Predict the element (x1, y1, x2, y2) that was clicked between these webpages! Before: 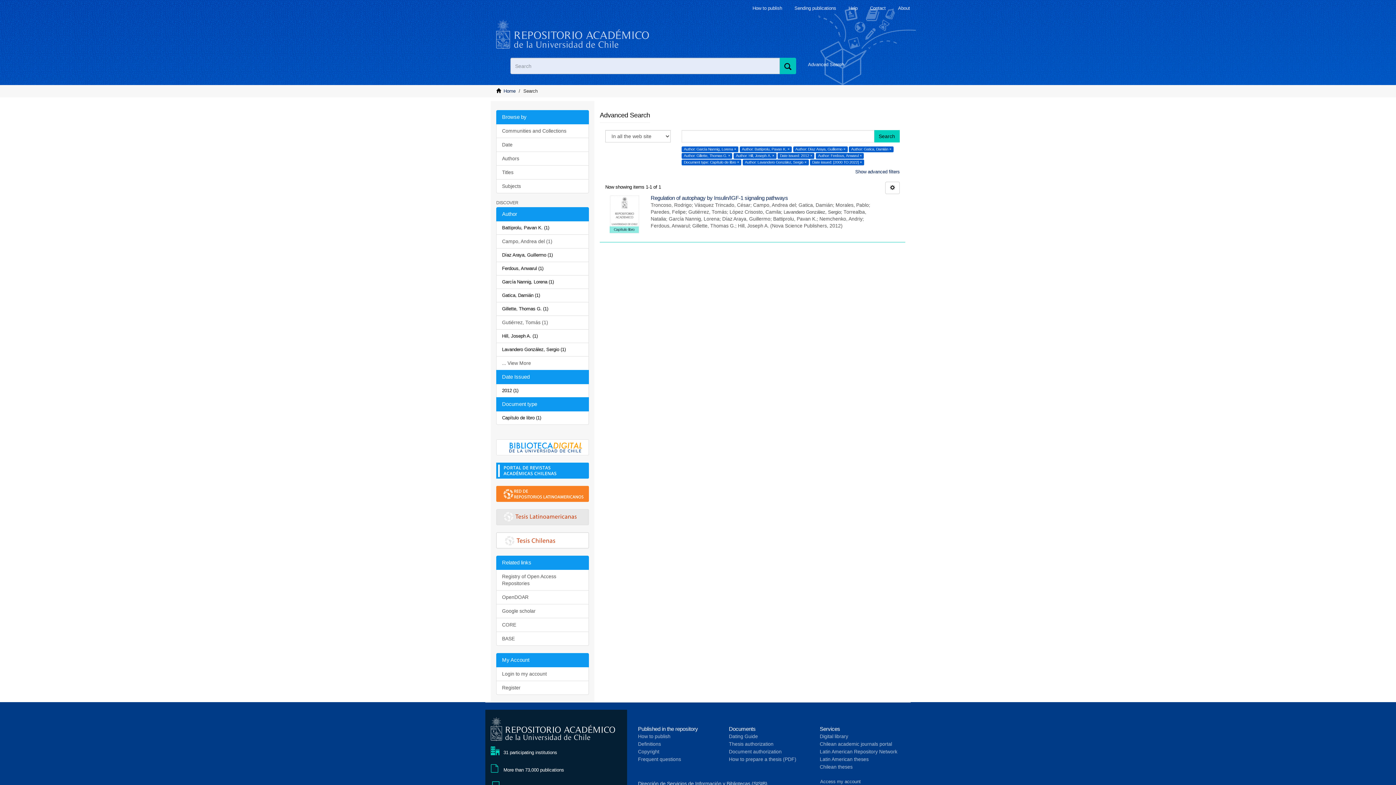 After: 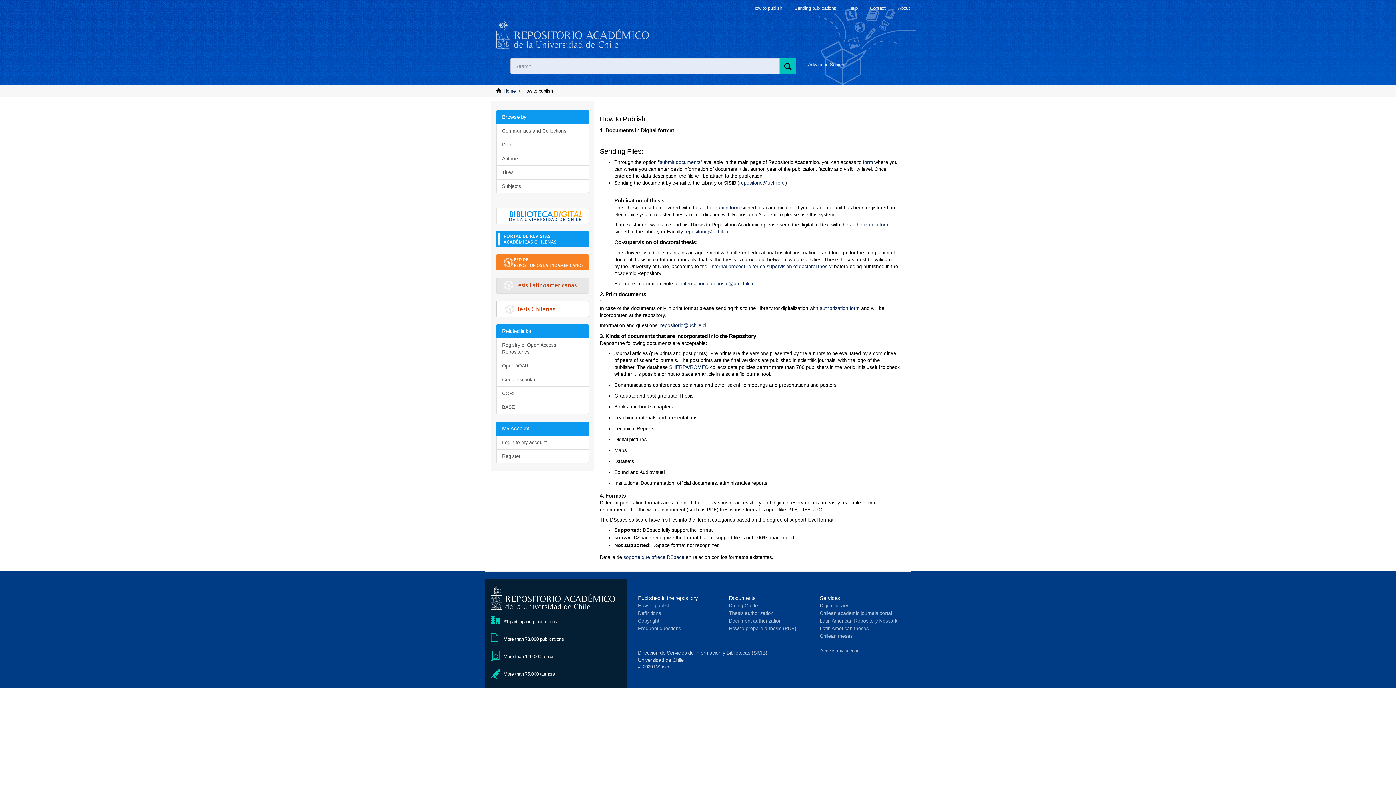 Action: bbox: (638, 734, 670, 739) label: How to publish